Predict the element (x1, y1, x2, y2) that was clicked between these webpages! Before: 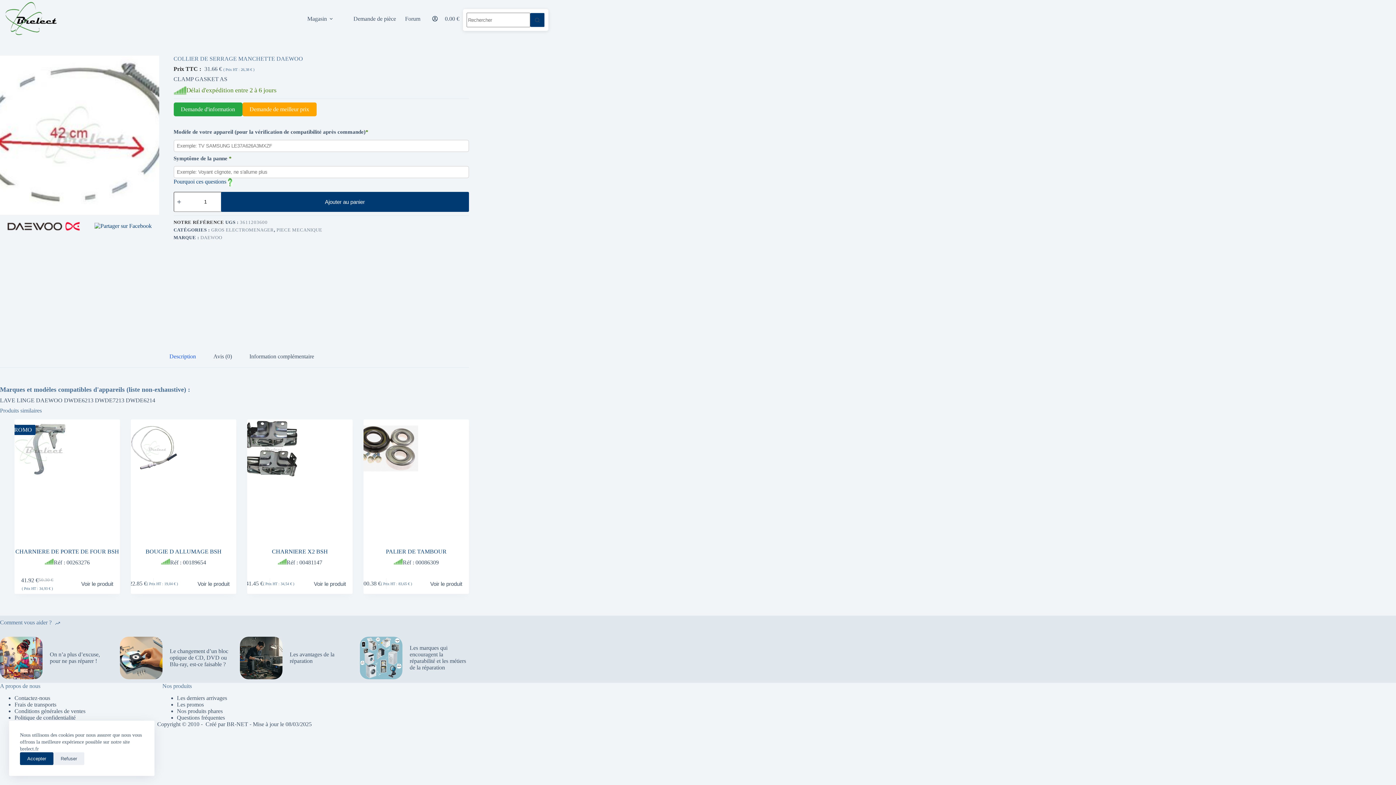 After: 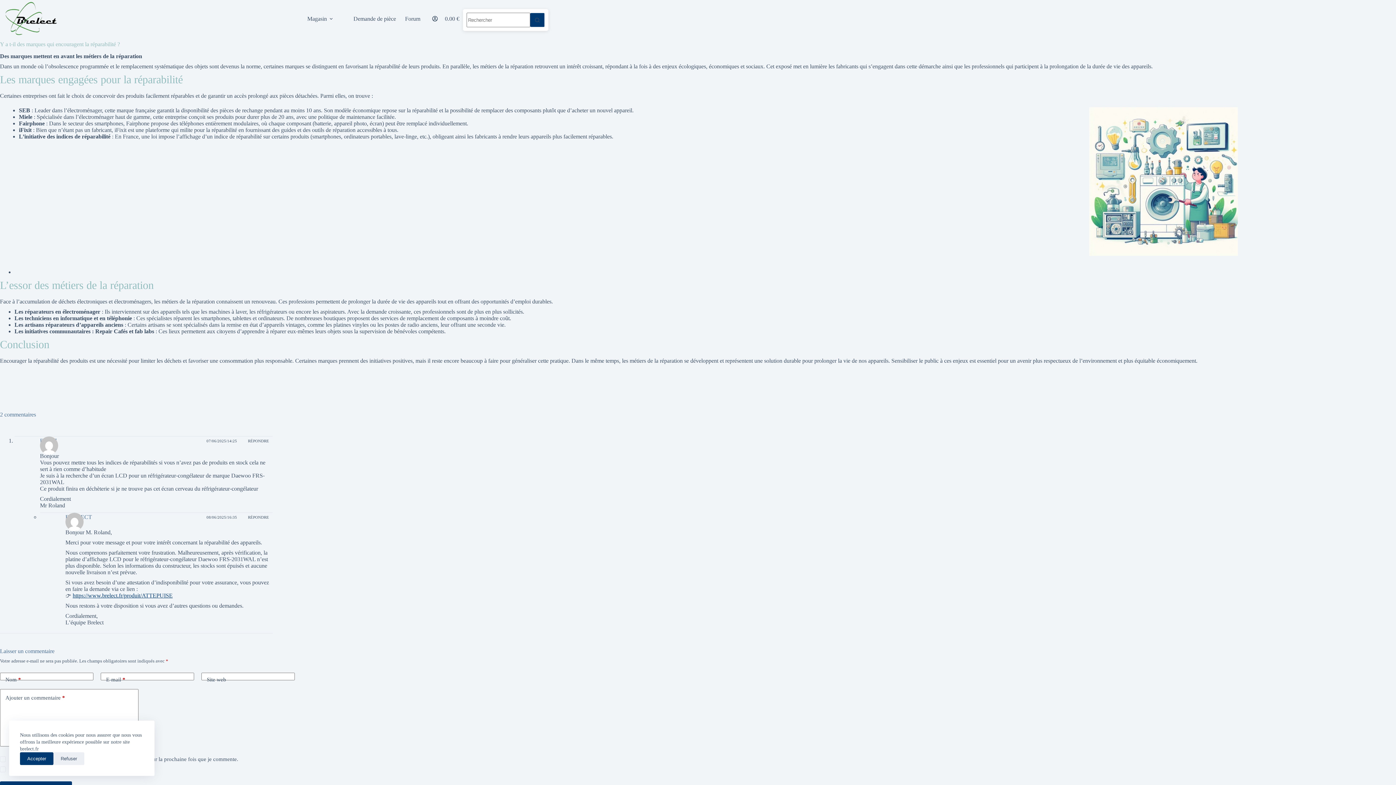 Action: bbox: (360, 637, 402, 679)